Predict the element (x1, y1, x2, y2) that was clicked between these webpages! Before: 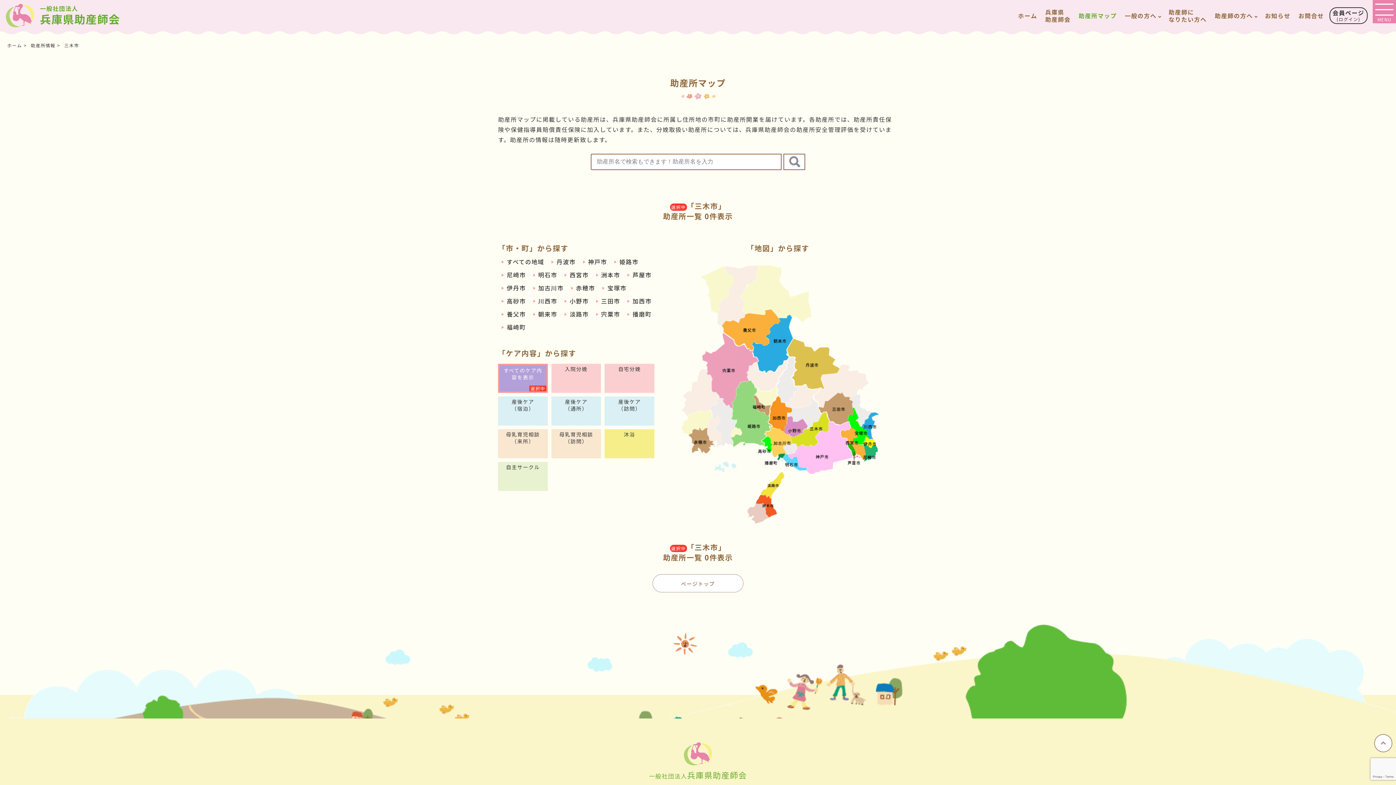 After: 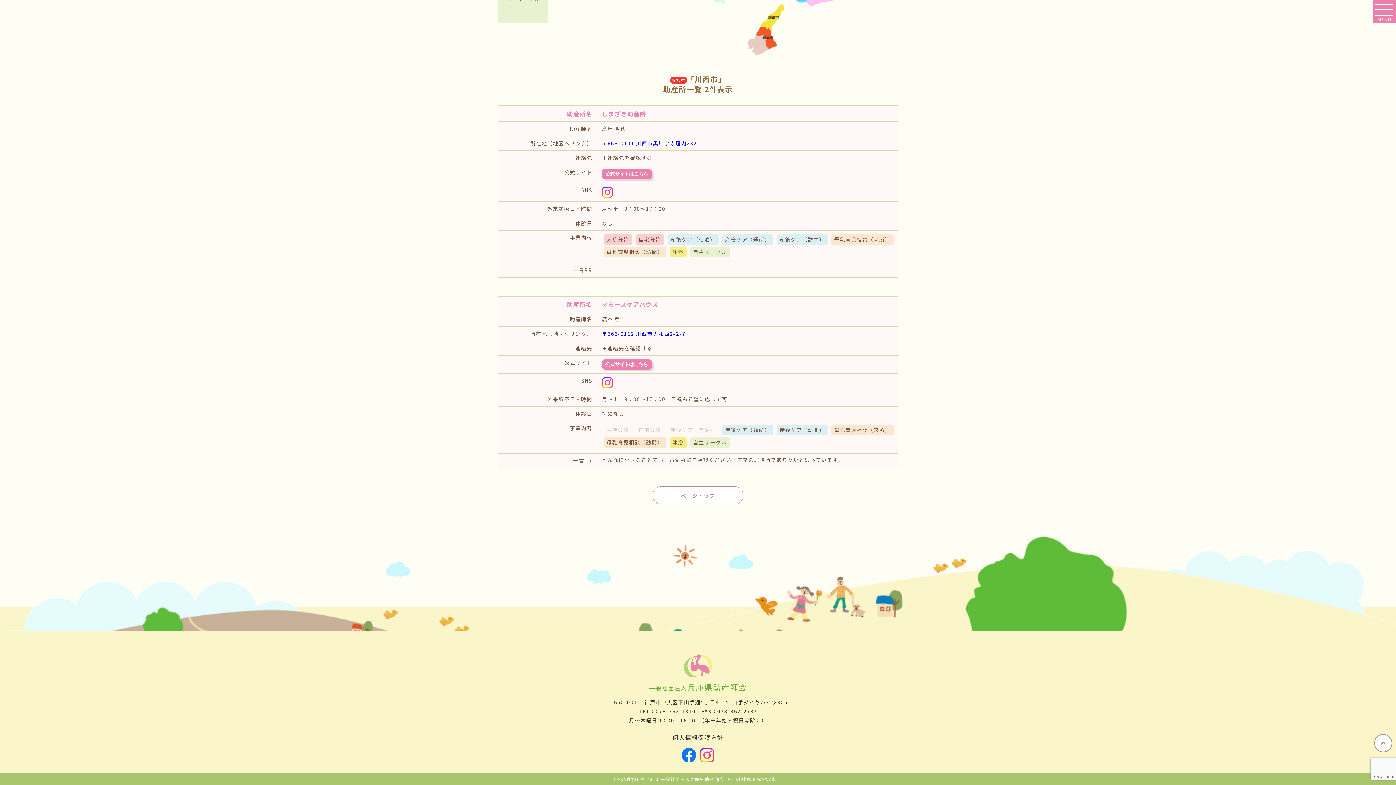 Action: bbox: (529, 294, 561, 307) label: 川西市